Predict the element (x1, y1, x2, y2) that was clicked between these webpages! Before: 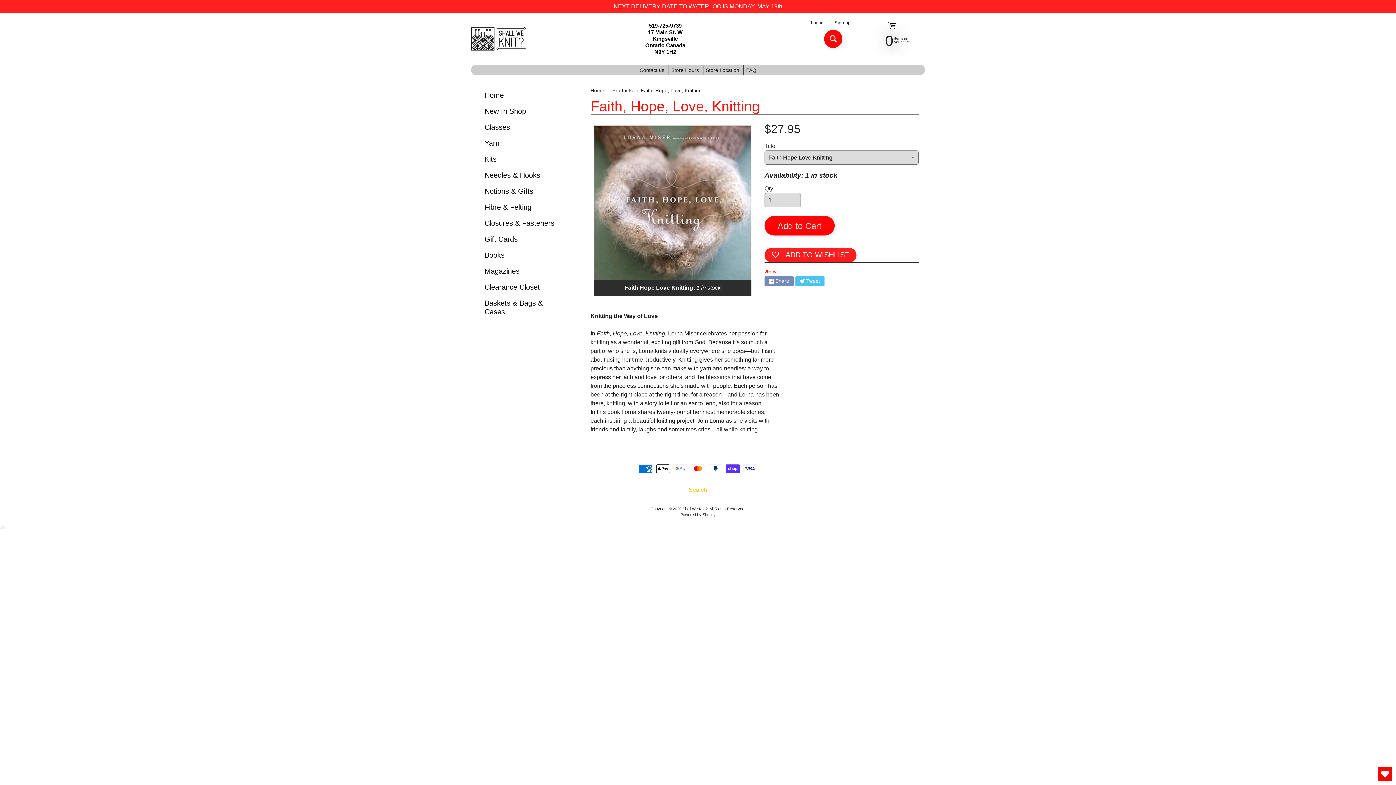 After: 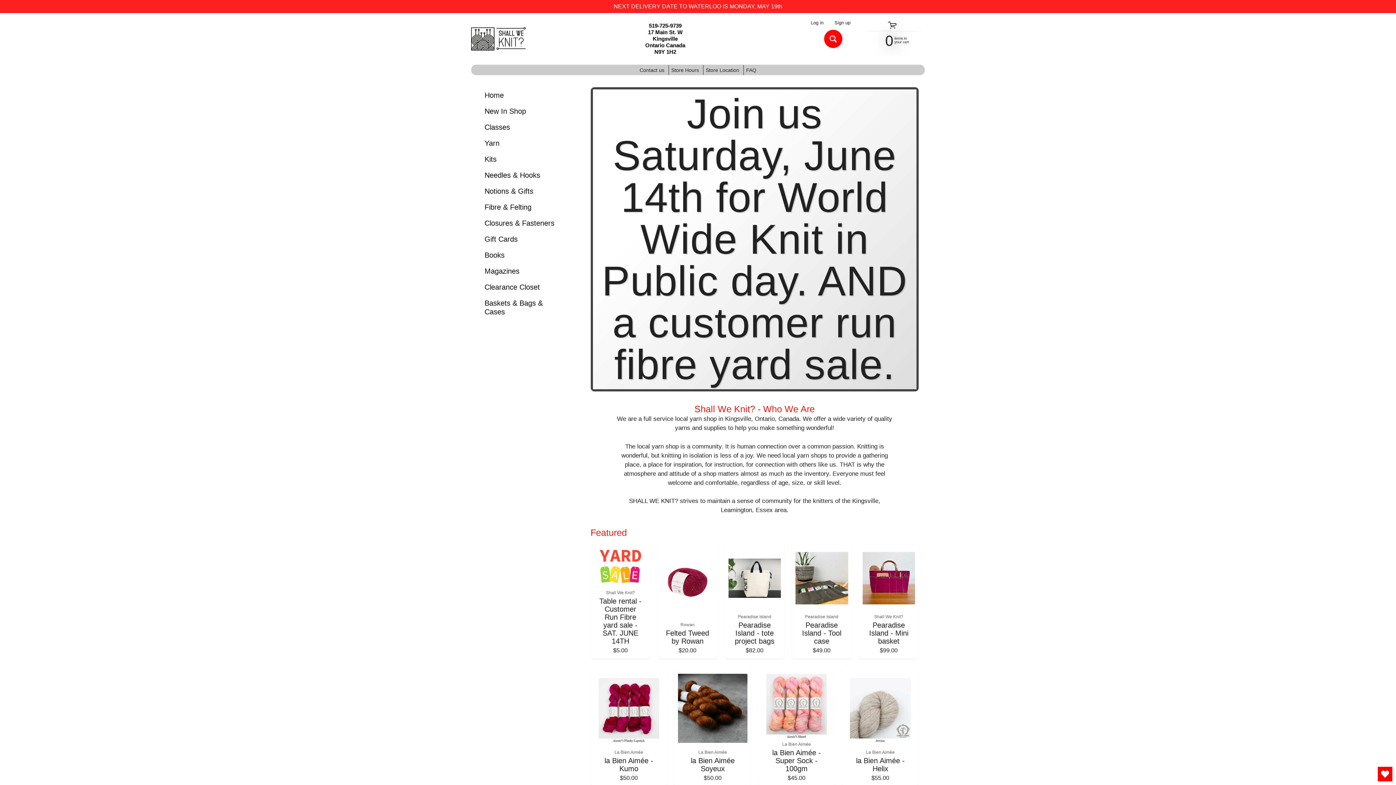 Action: label: Shall We Knit? bbox: (682, 506, 707, 511)